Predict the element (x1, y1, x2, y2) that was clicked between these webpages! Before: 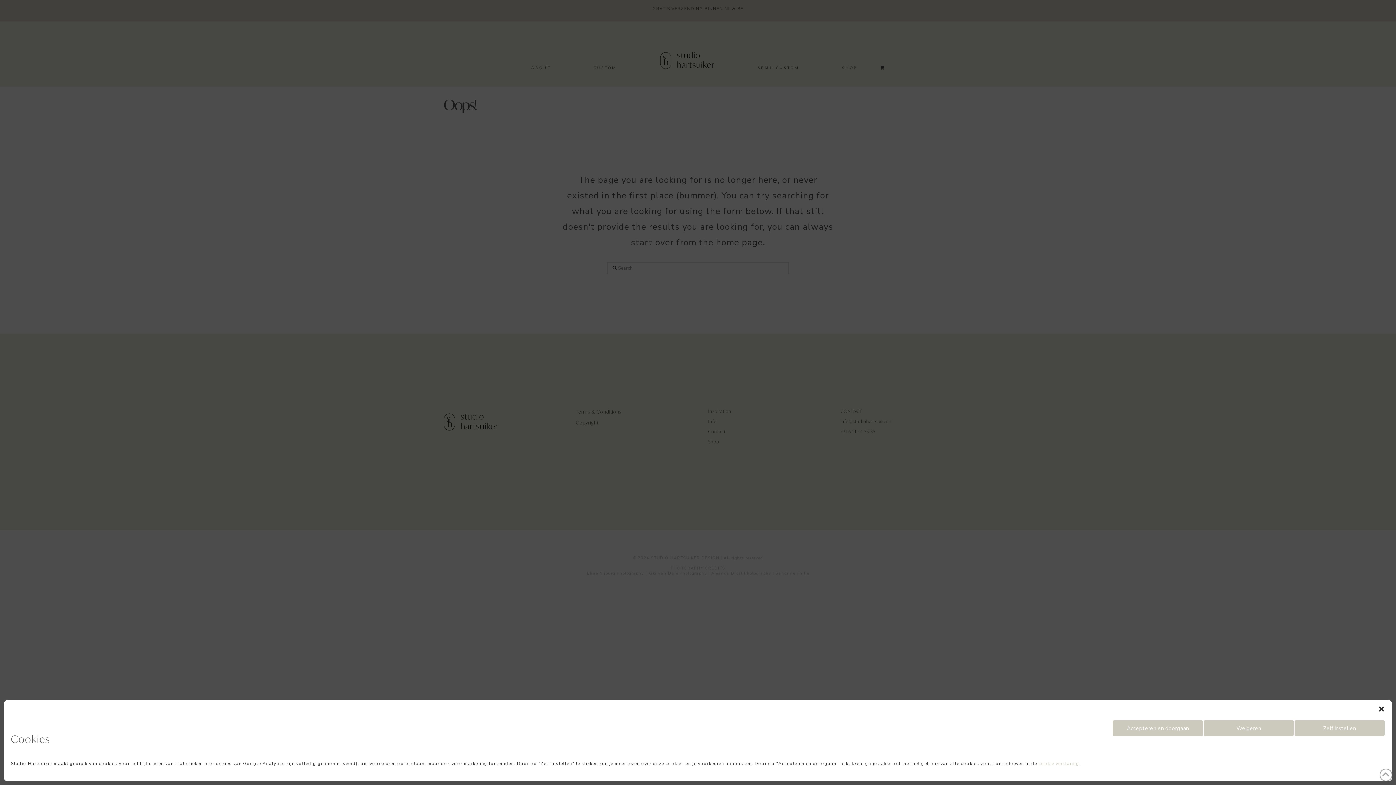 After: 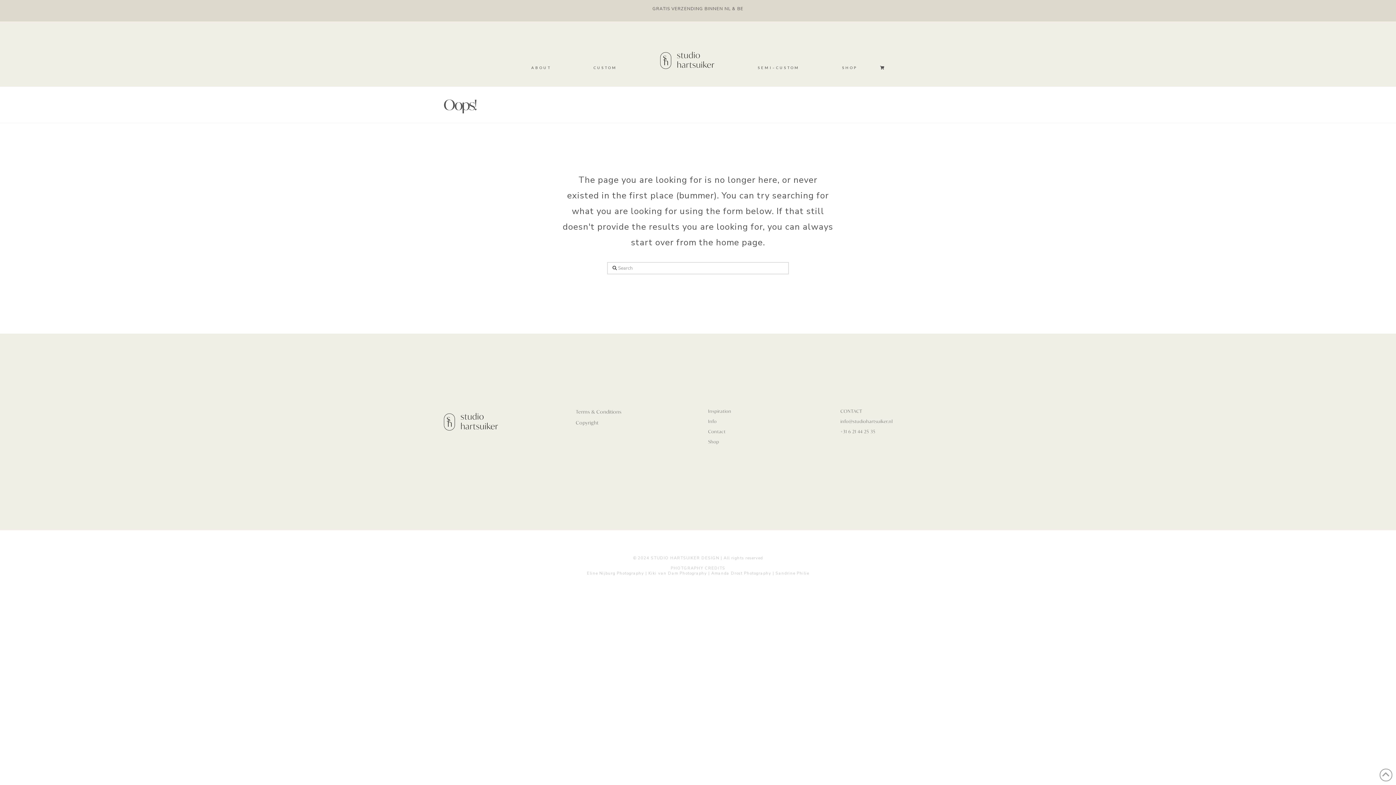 Action: label: Close dialog bbox: (1378, 705, 1385, 713)